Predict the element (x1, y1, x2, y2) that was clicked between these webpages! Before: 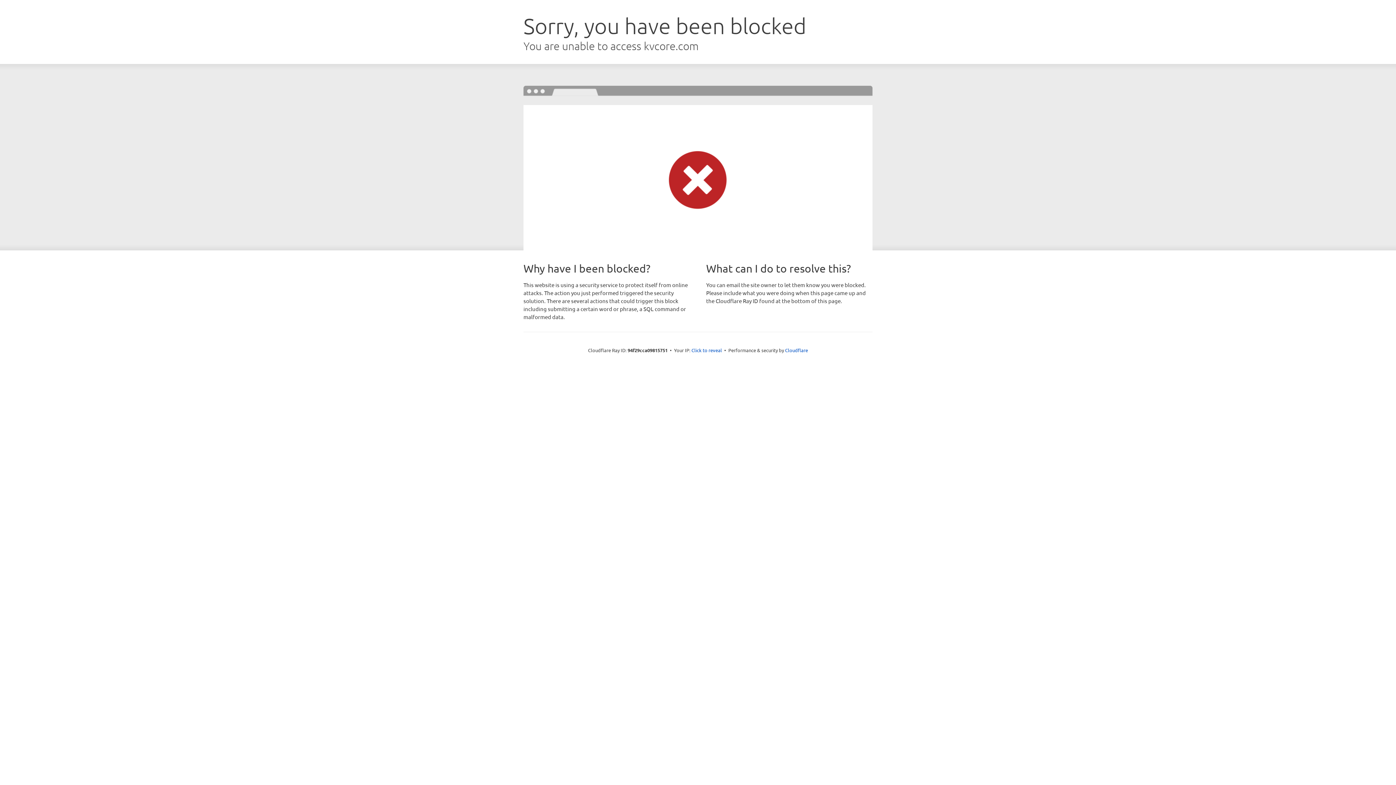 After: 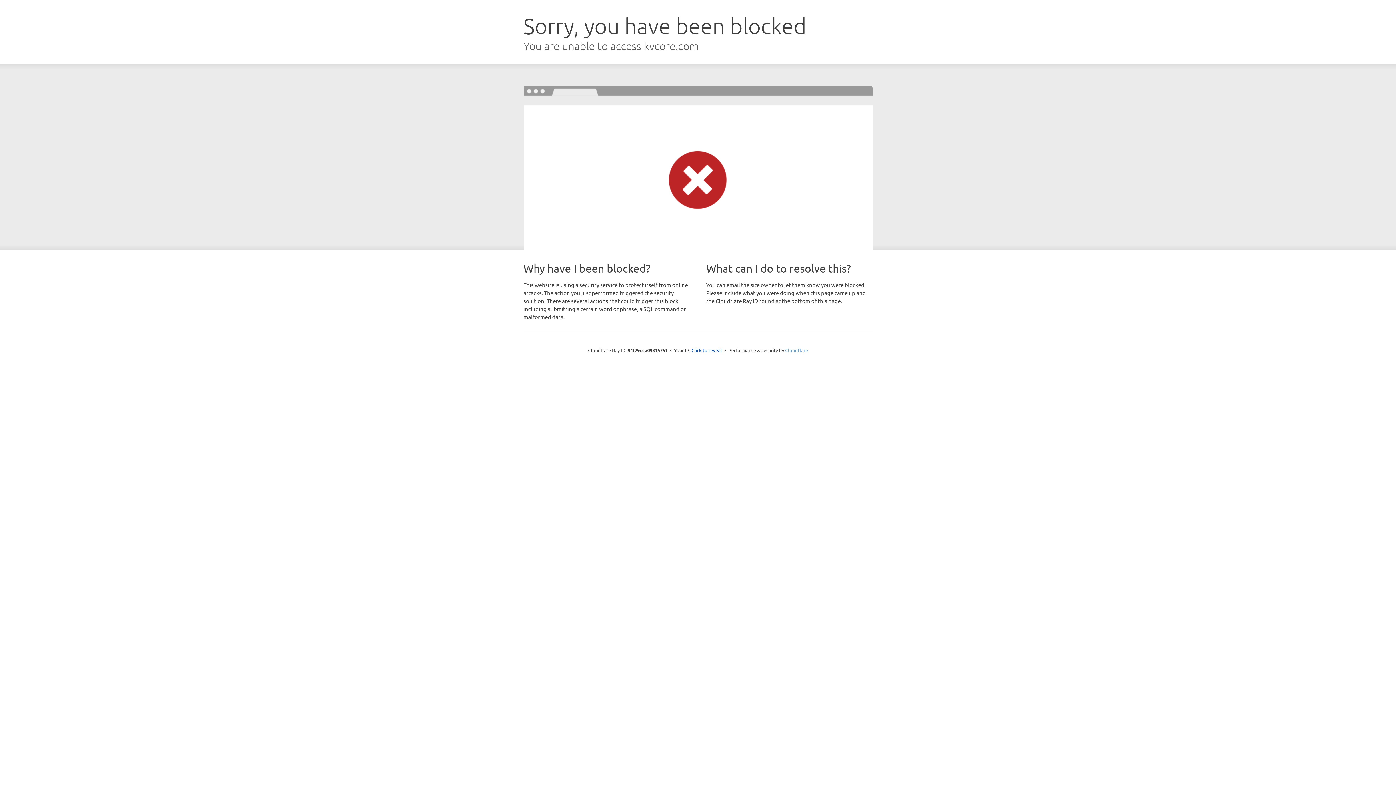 Action: label: Cloudflare bbox: (785, 347, 808, 353)